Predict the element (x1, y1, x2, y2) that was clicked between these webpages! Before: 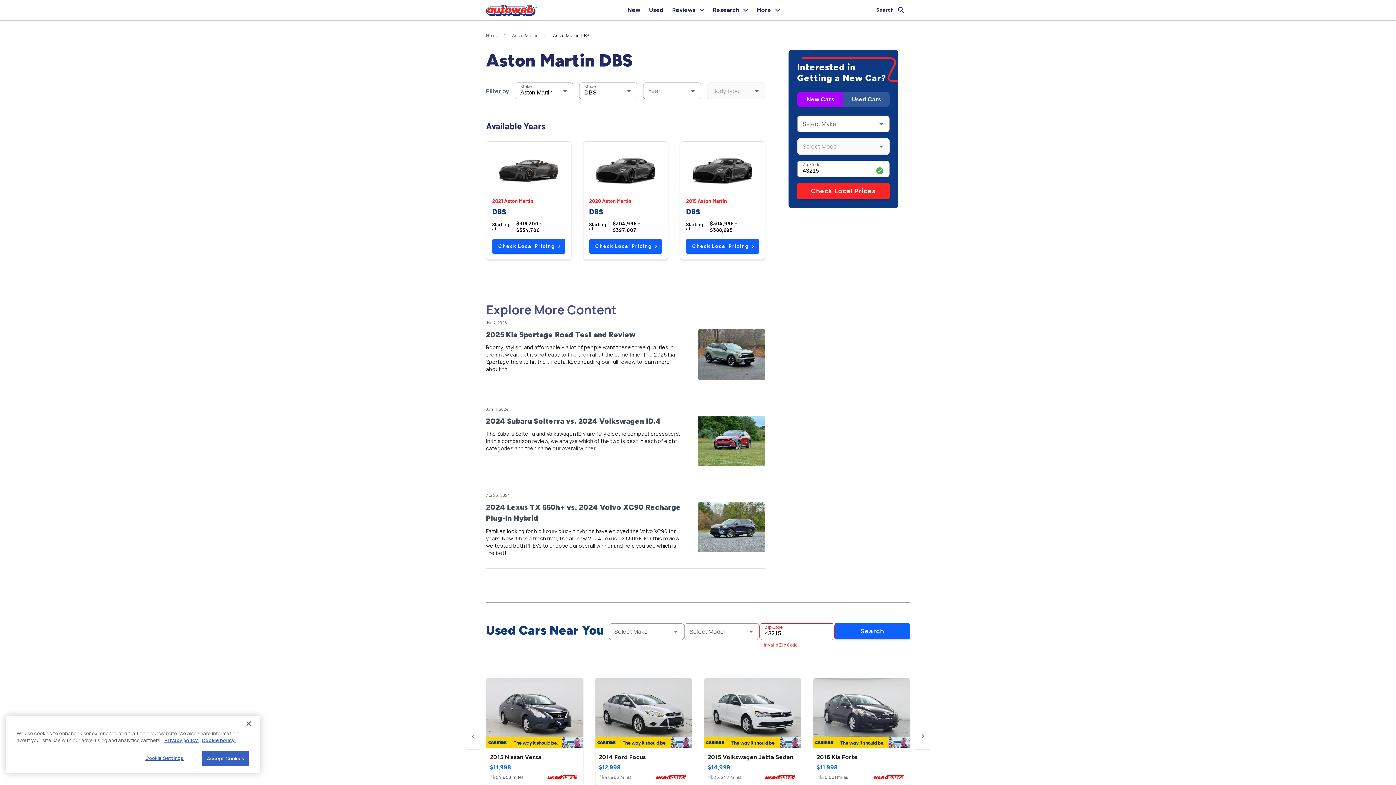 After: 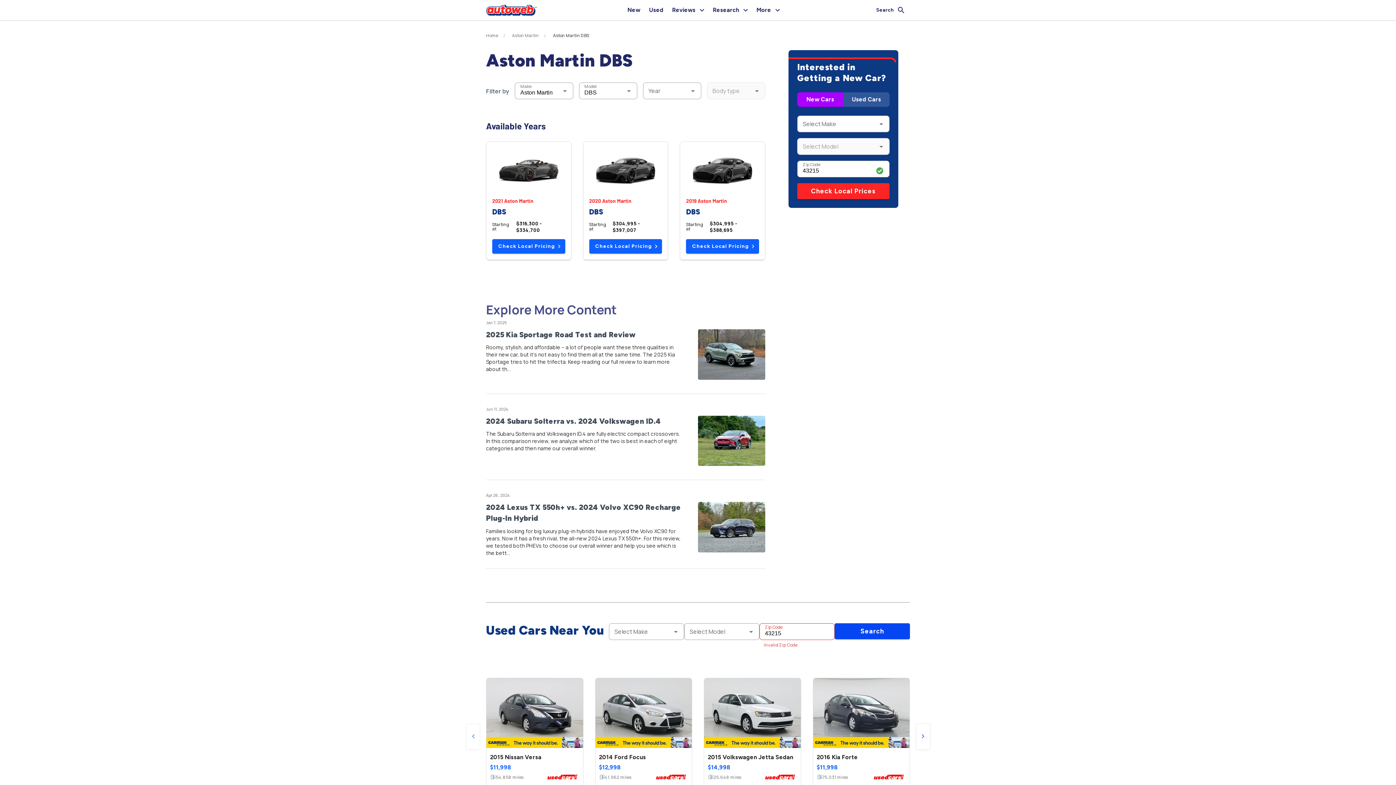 Action: bbox: (839, 266, 910, 279)